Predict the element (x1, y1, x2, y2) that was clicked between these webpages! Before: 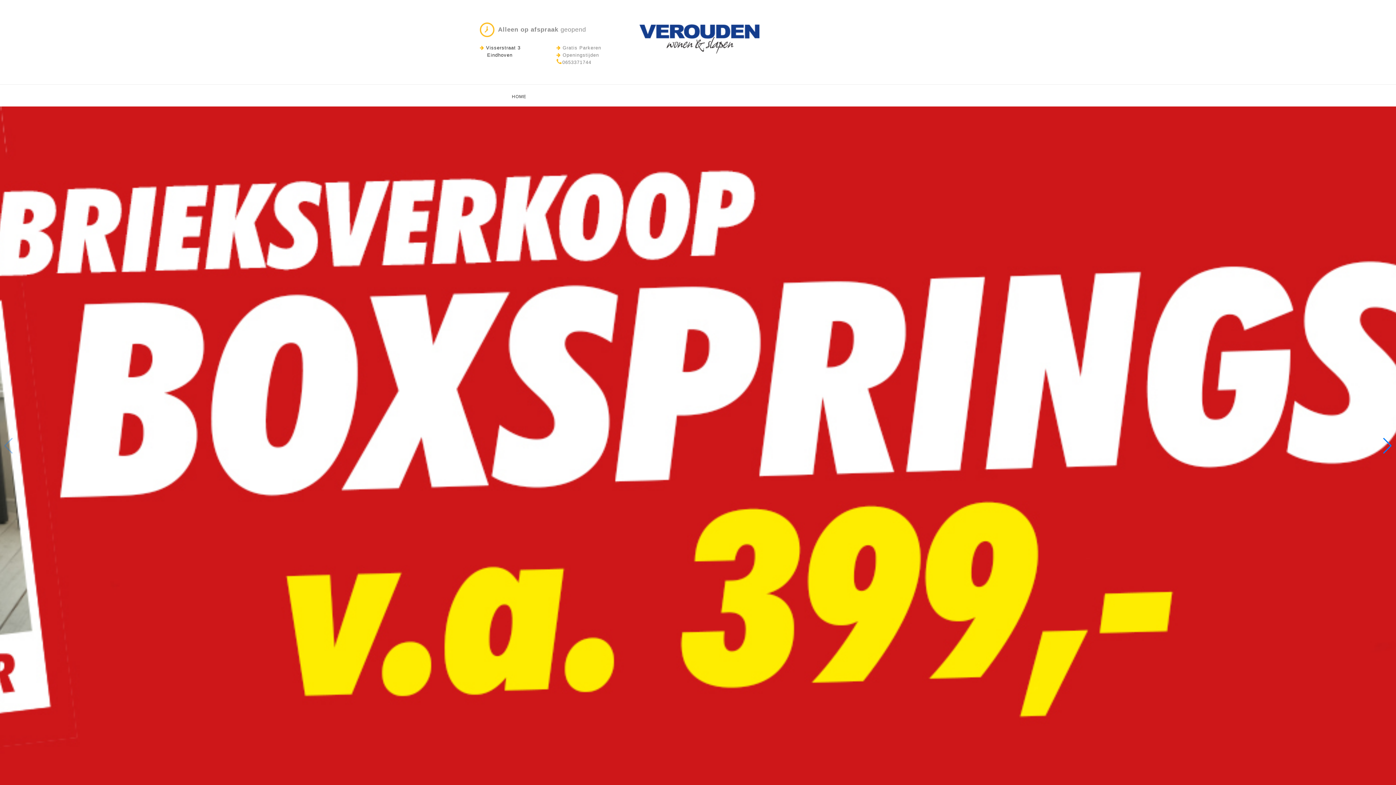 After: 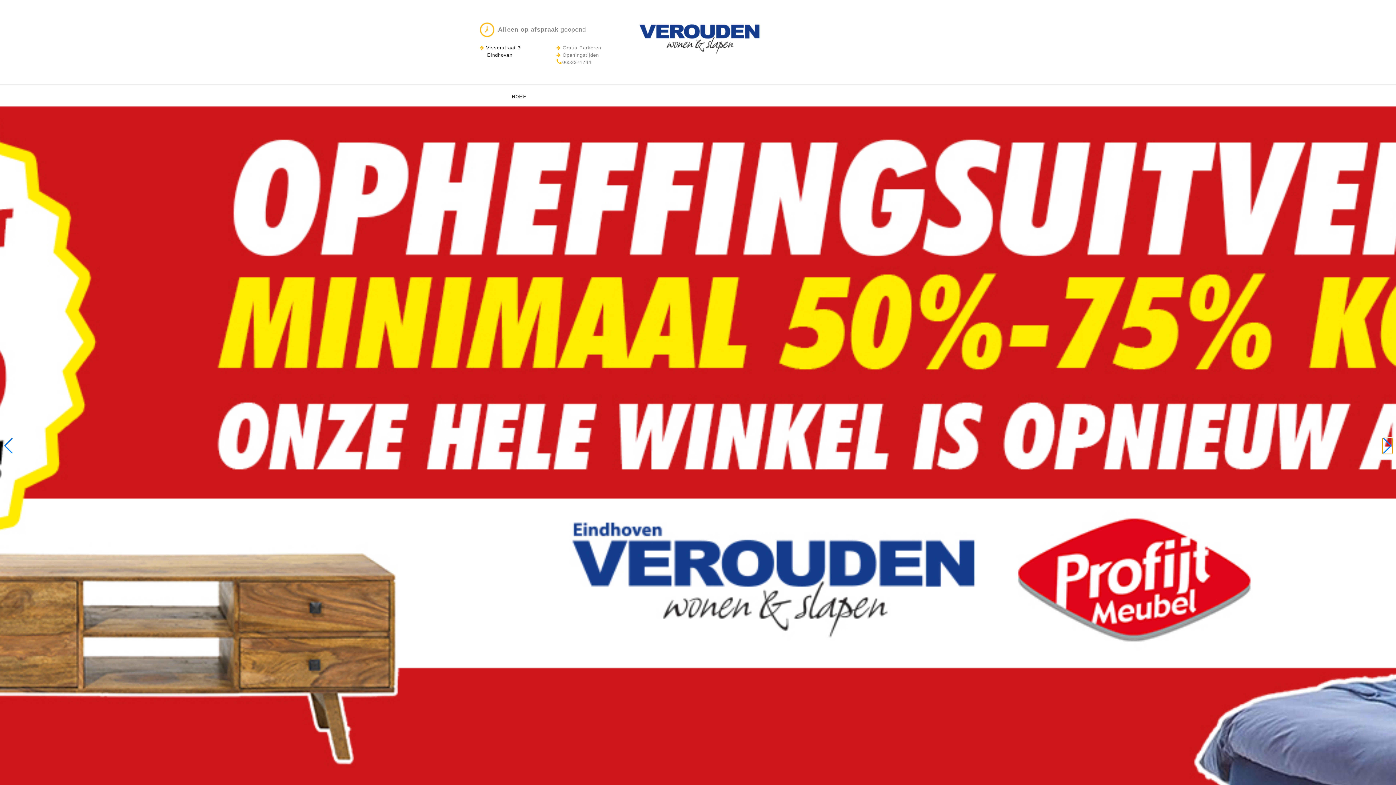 Action: bbox: (1382, 438, 1392, 454) label: Next slide